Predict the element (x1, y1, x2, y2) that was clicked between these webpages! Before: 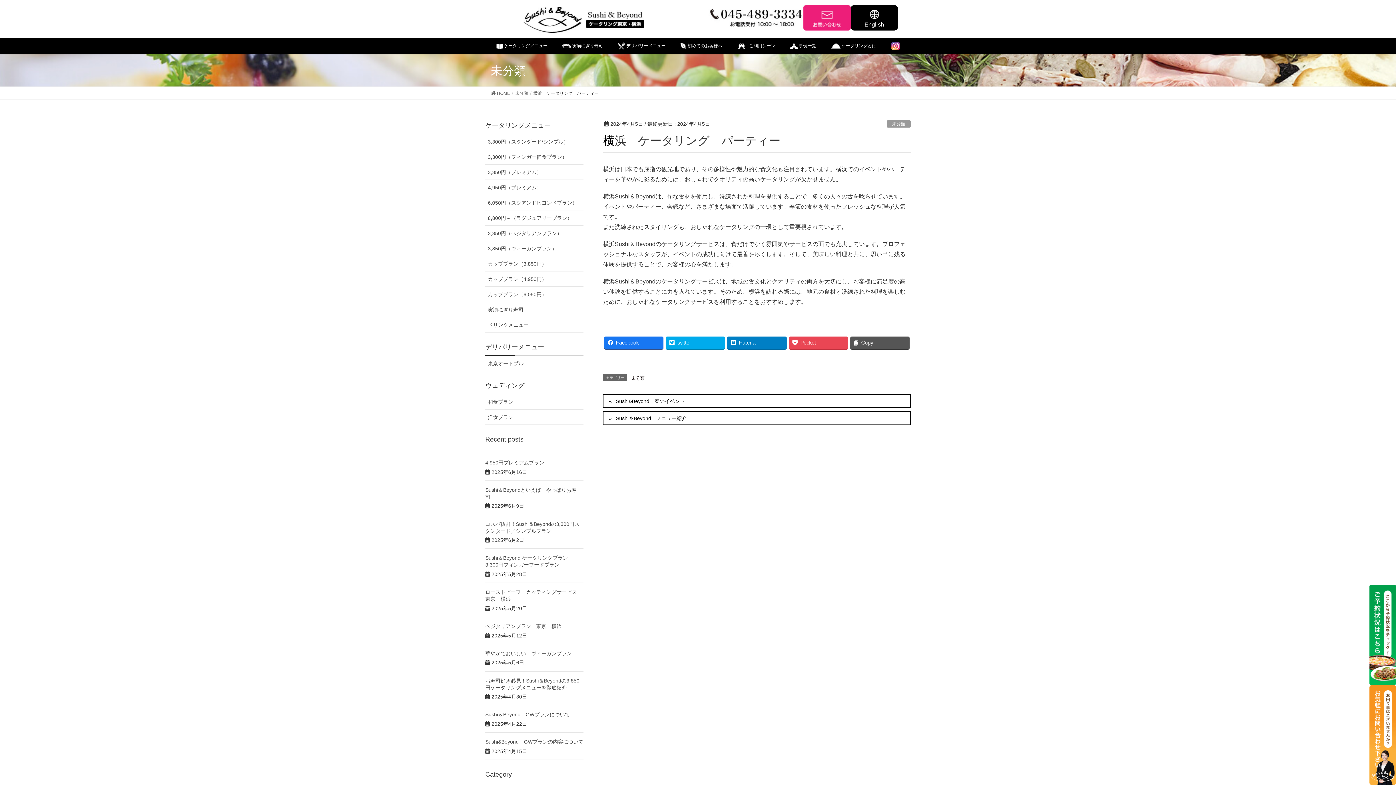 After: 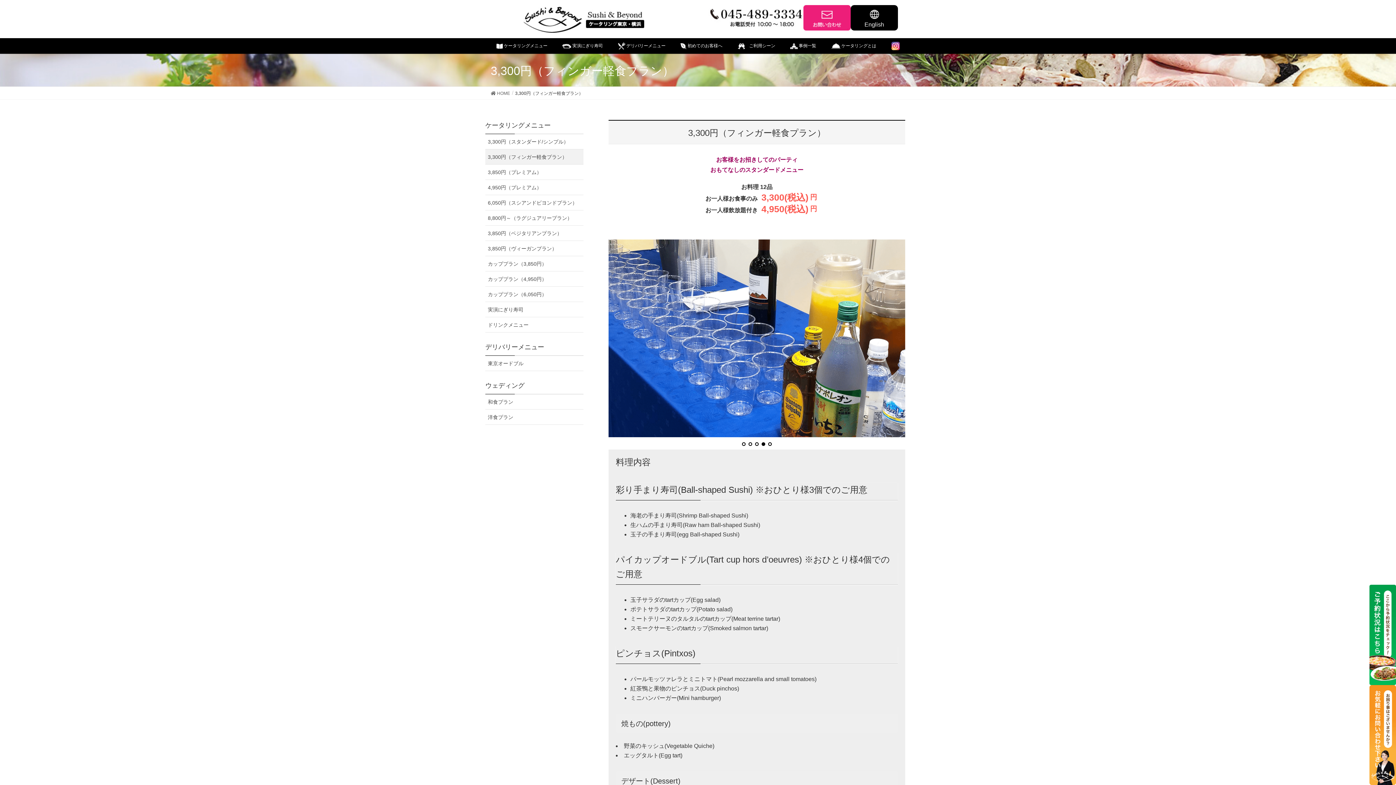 Action: label: 3,300円（フィンガー軽食プラン） bbox: (485, 149, 583, 164)